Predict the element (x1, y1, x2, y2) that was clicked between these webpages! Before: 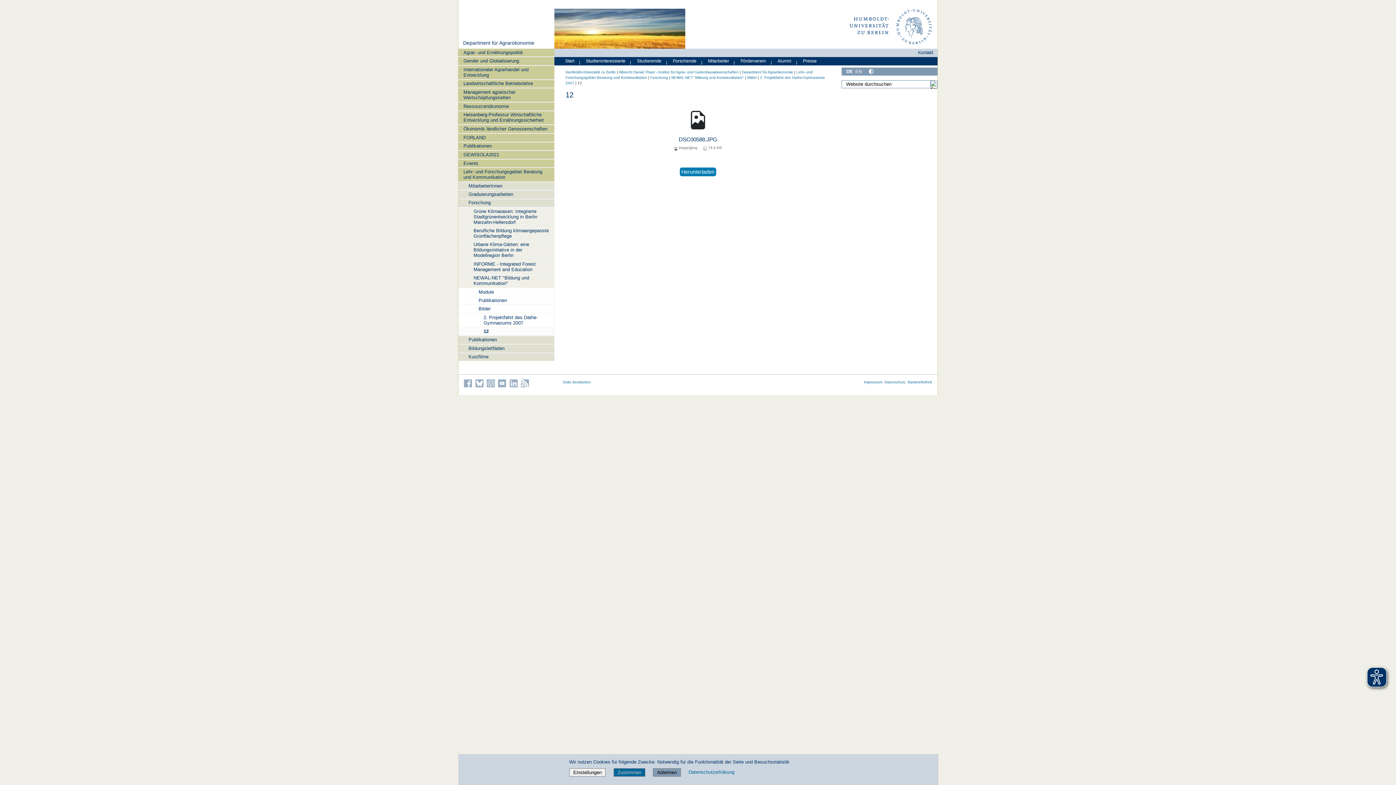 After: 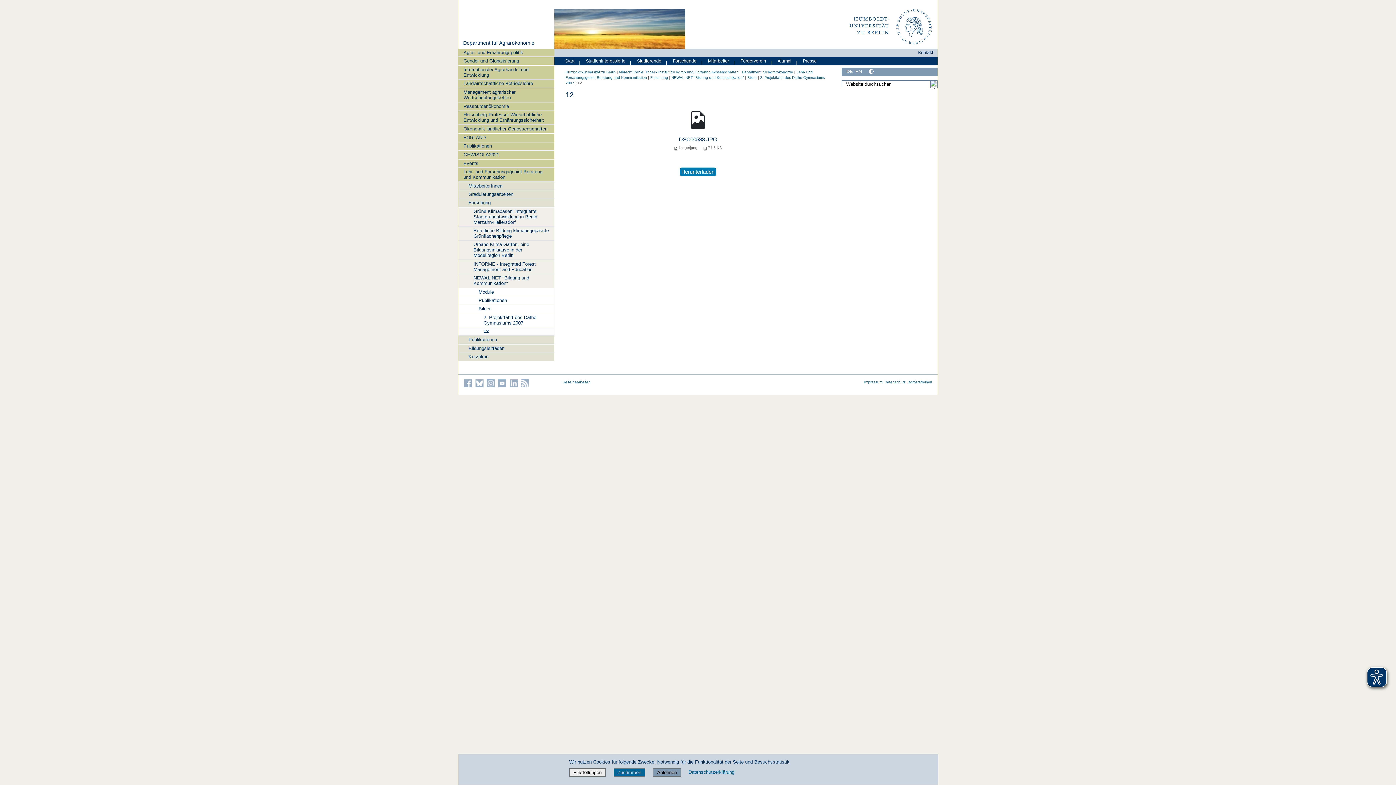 Action: label: 12 bbox: (458, 327, 554, 335)